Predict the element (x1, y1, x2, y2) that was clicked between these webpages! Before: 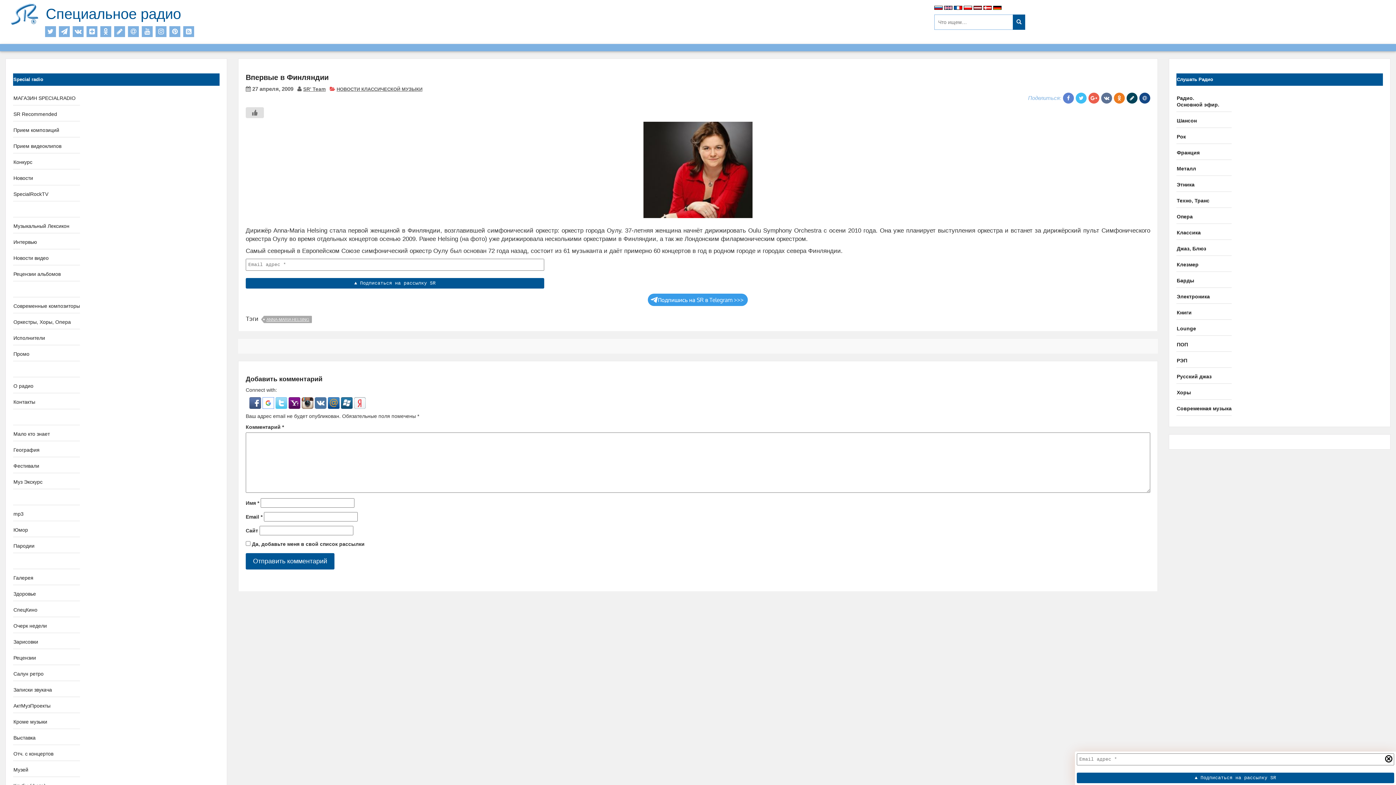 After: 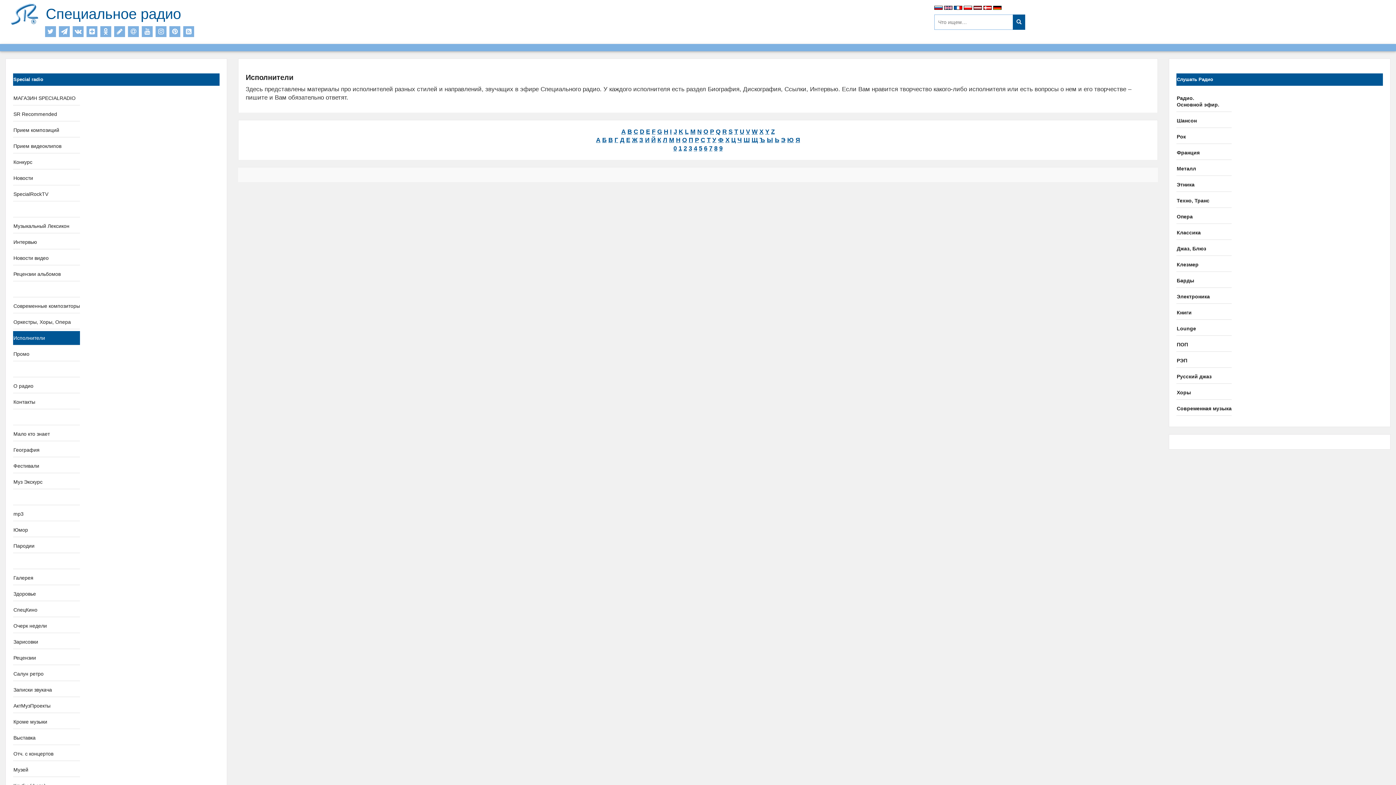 Action: bbox: (13, 335, 45, 341) label: Исполнители